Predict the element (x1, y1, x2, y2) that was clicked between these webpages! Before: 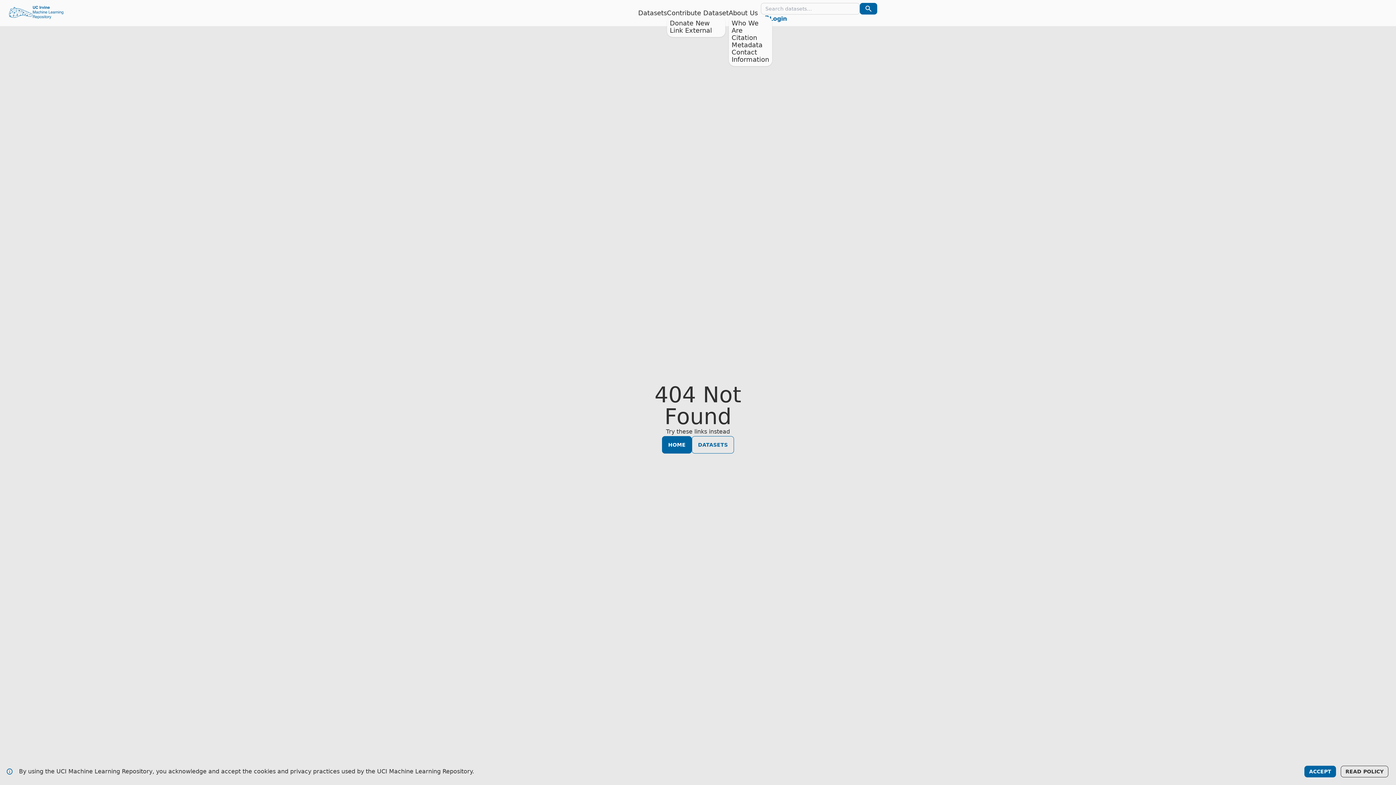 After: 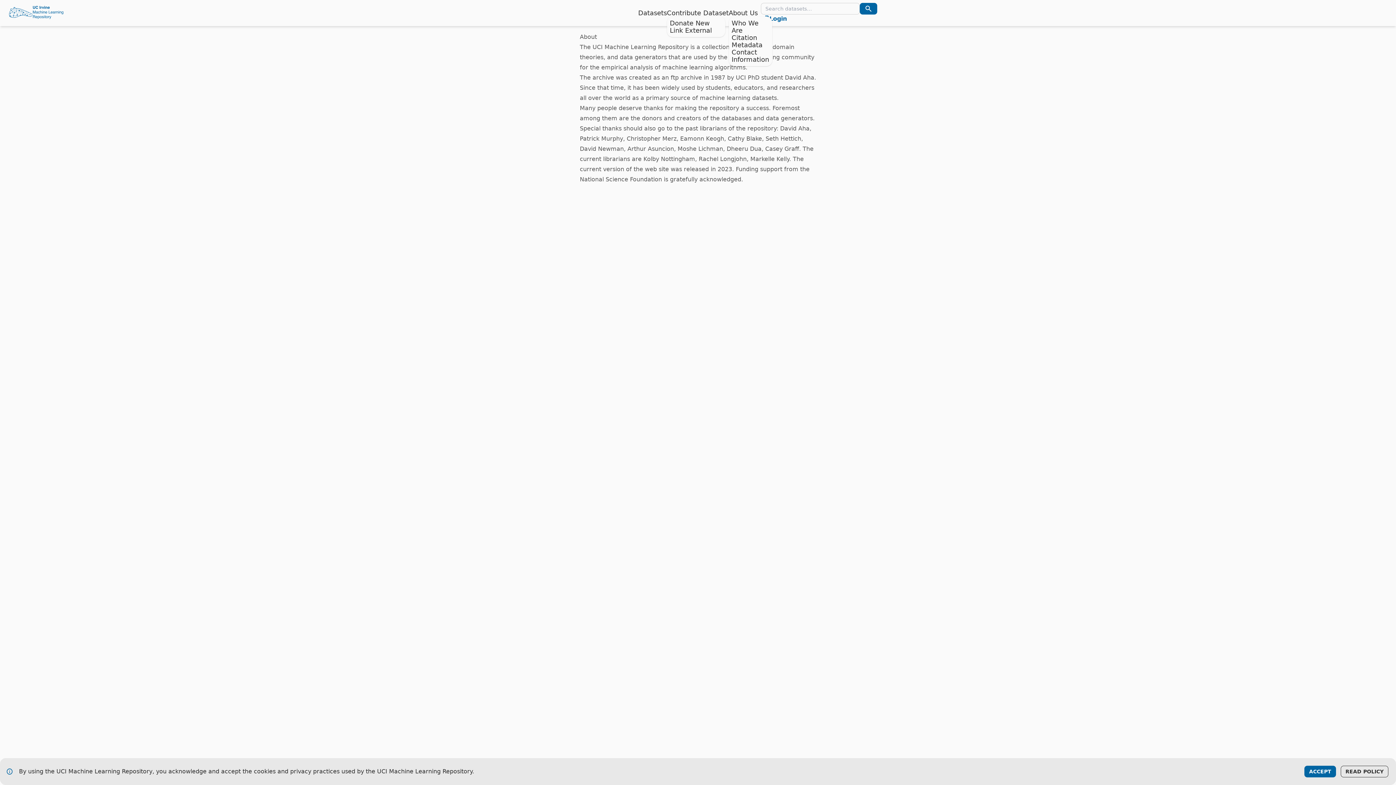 Action: label: Who We Are bbox: (731, 19, 758, 34)